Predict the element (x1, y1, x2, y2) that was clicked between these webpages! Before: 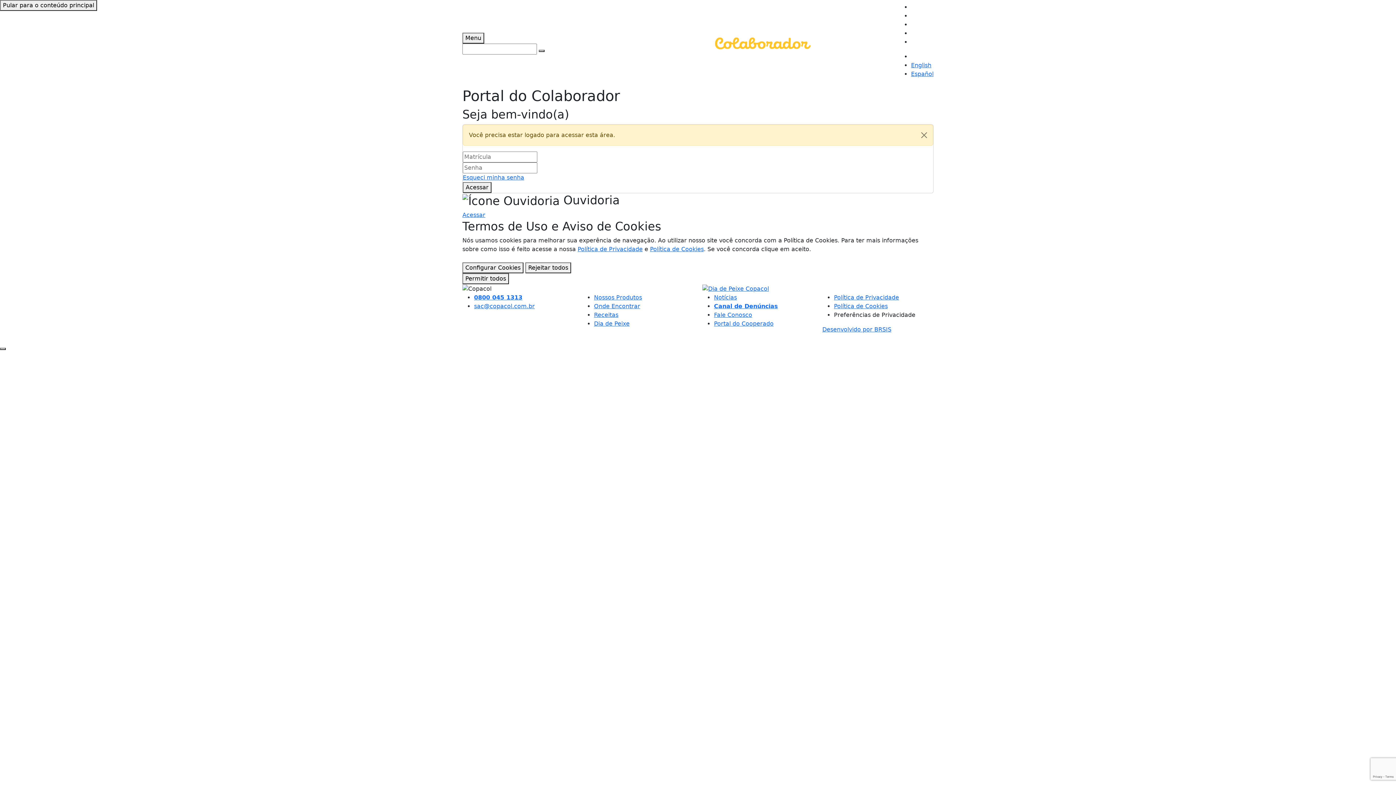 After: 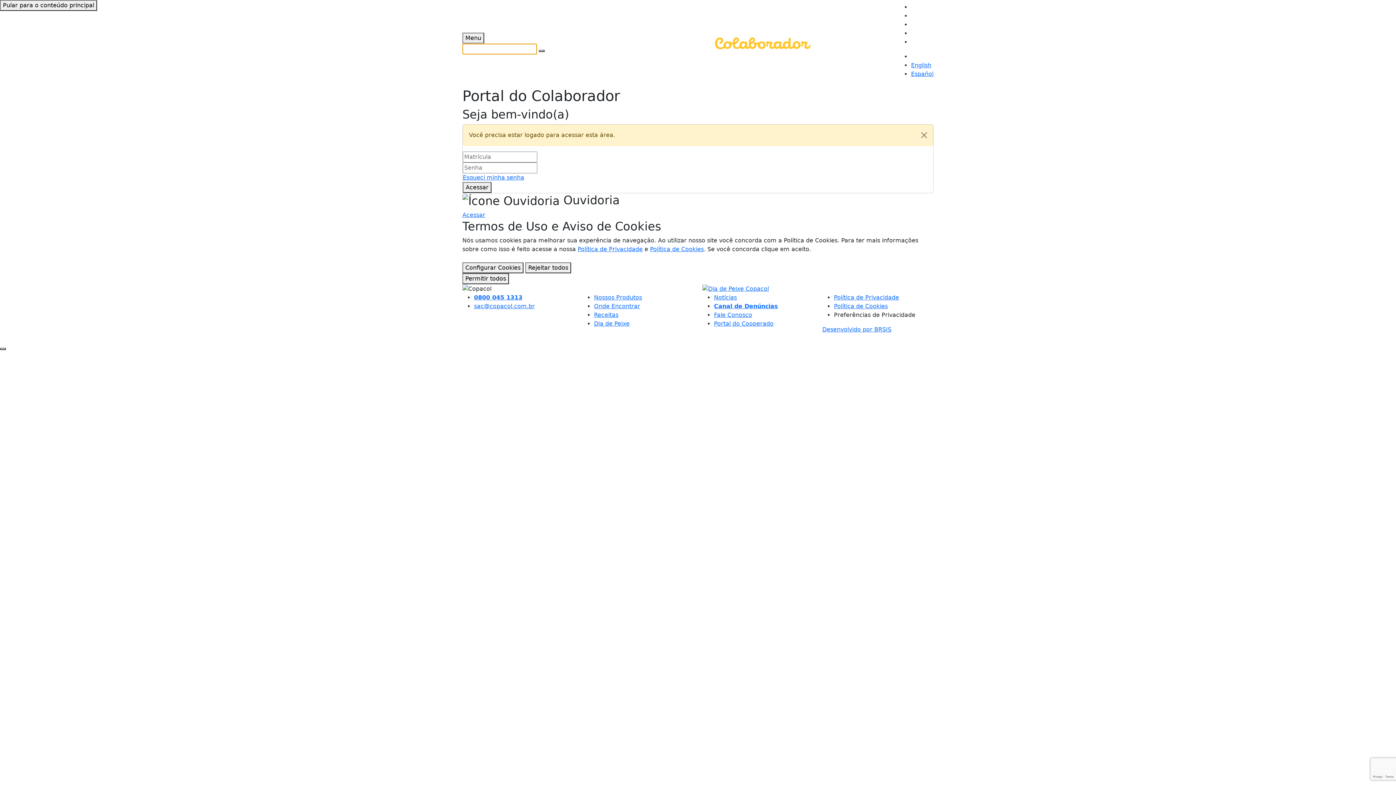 Action: label: Buscar bbox: (538, 49, 544, 52)